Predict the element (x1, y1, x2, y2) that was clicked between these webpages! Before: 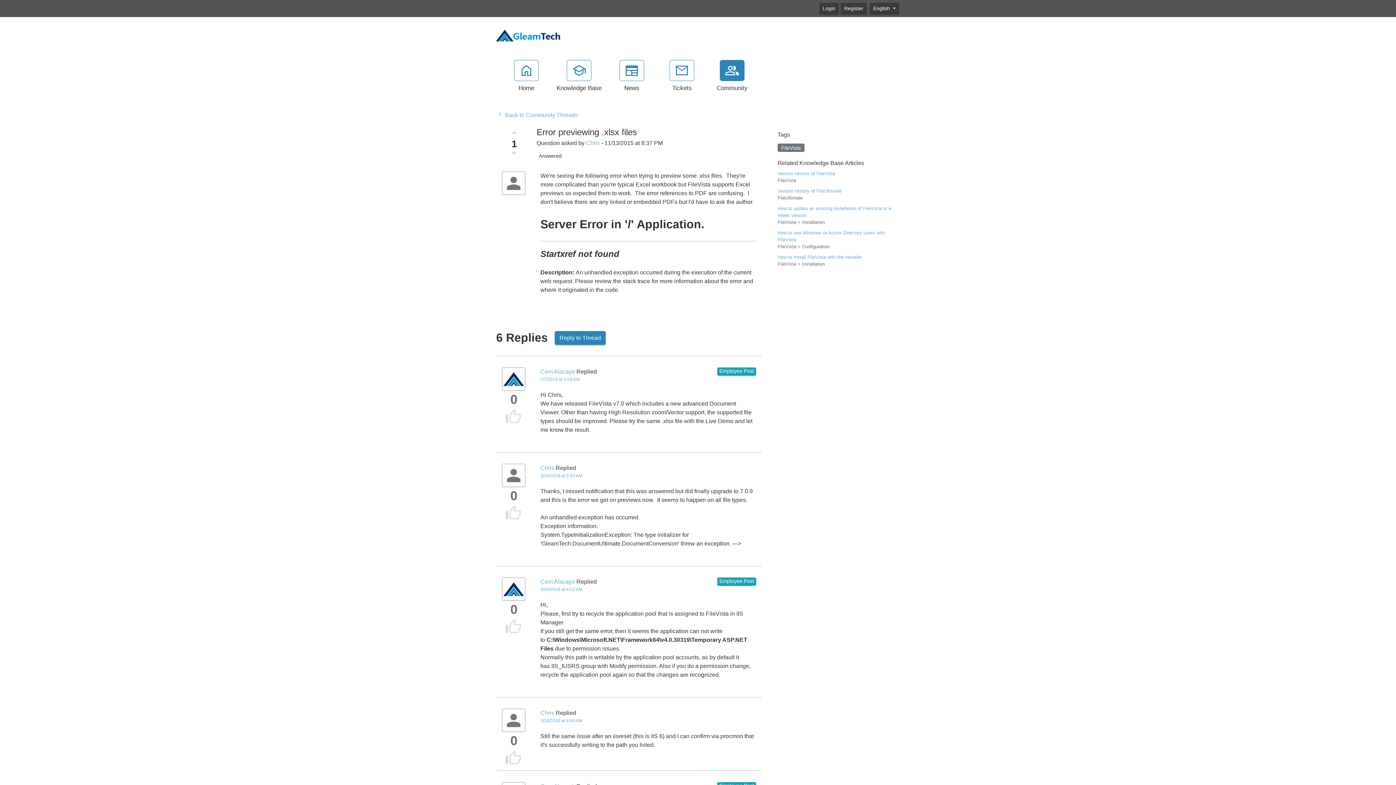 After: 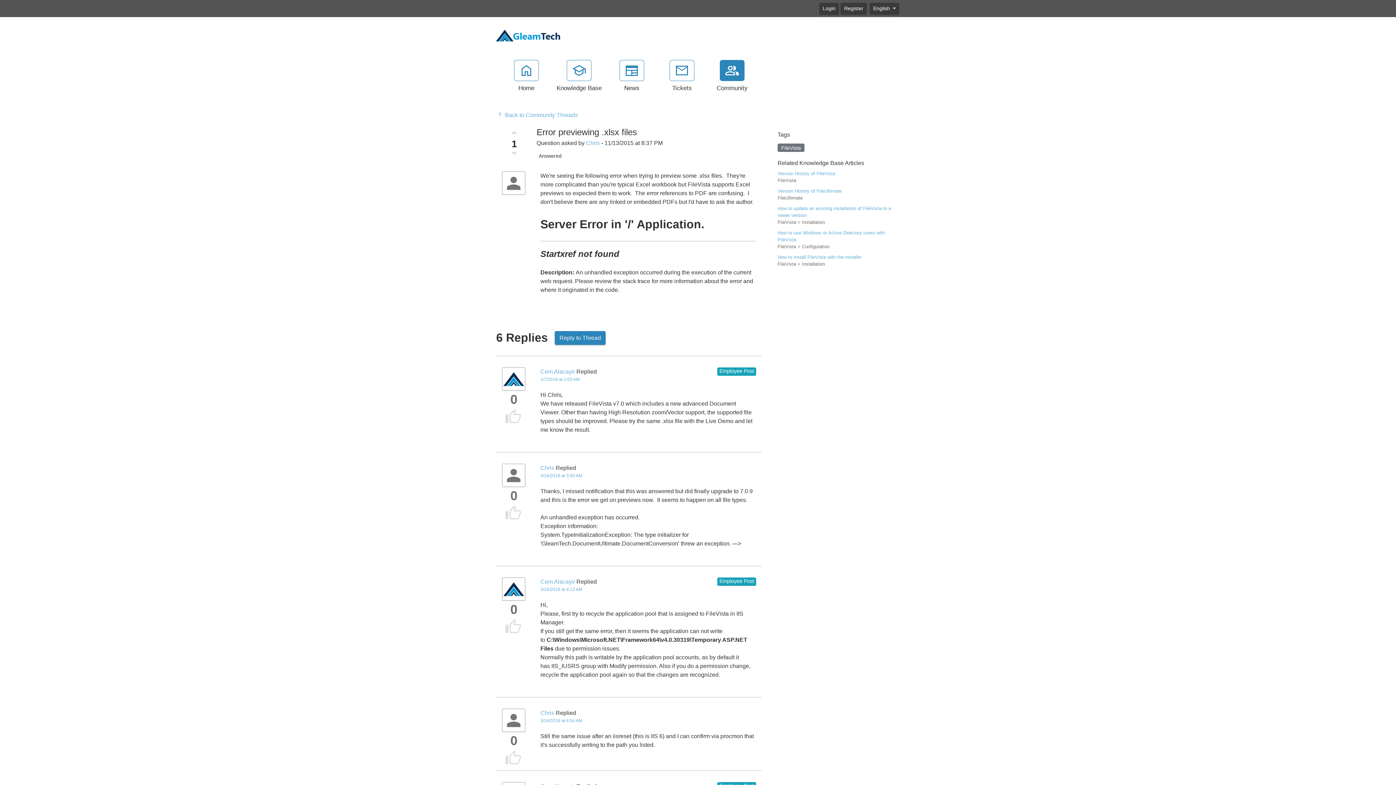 Action: bbox: (511, 151, 517, 158)